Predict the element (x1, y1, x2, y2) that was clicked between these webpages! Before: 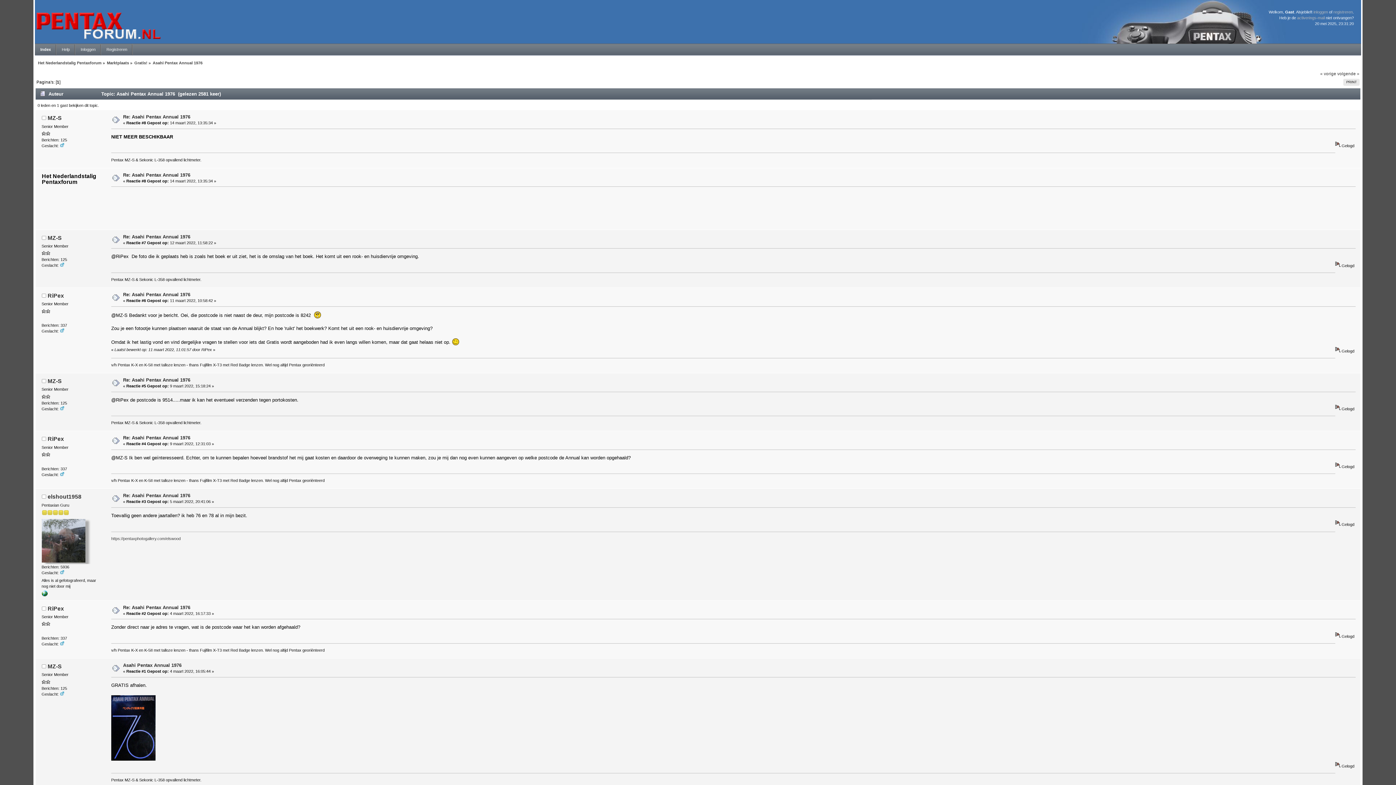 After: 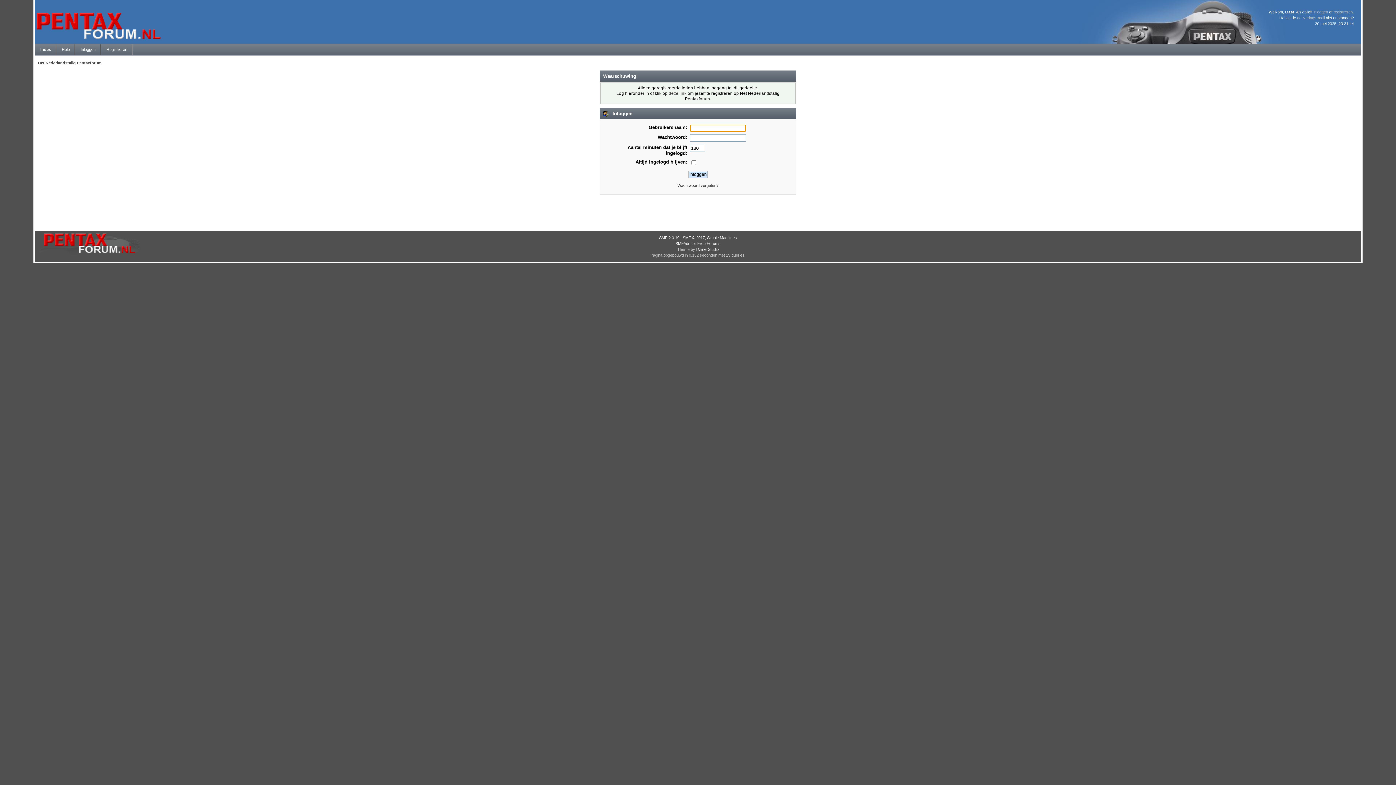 Action: label: elshout1958 bbox: (47, 493, 81, 500)